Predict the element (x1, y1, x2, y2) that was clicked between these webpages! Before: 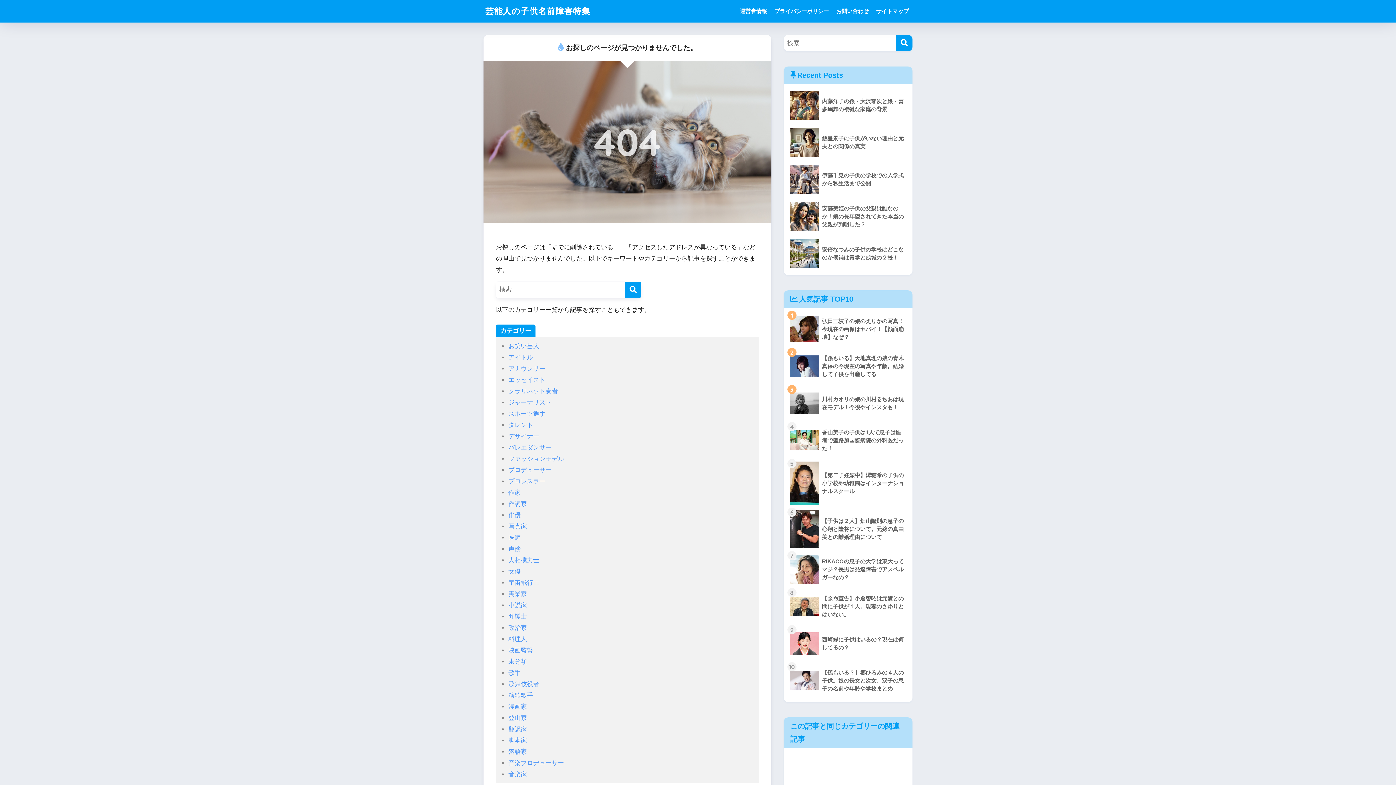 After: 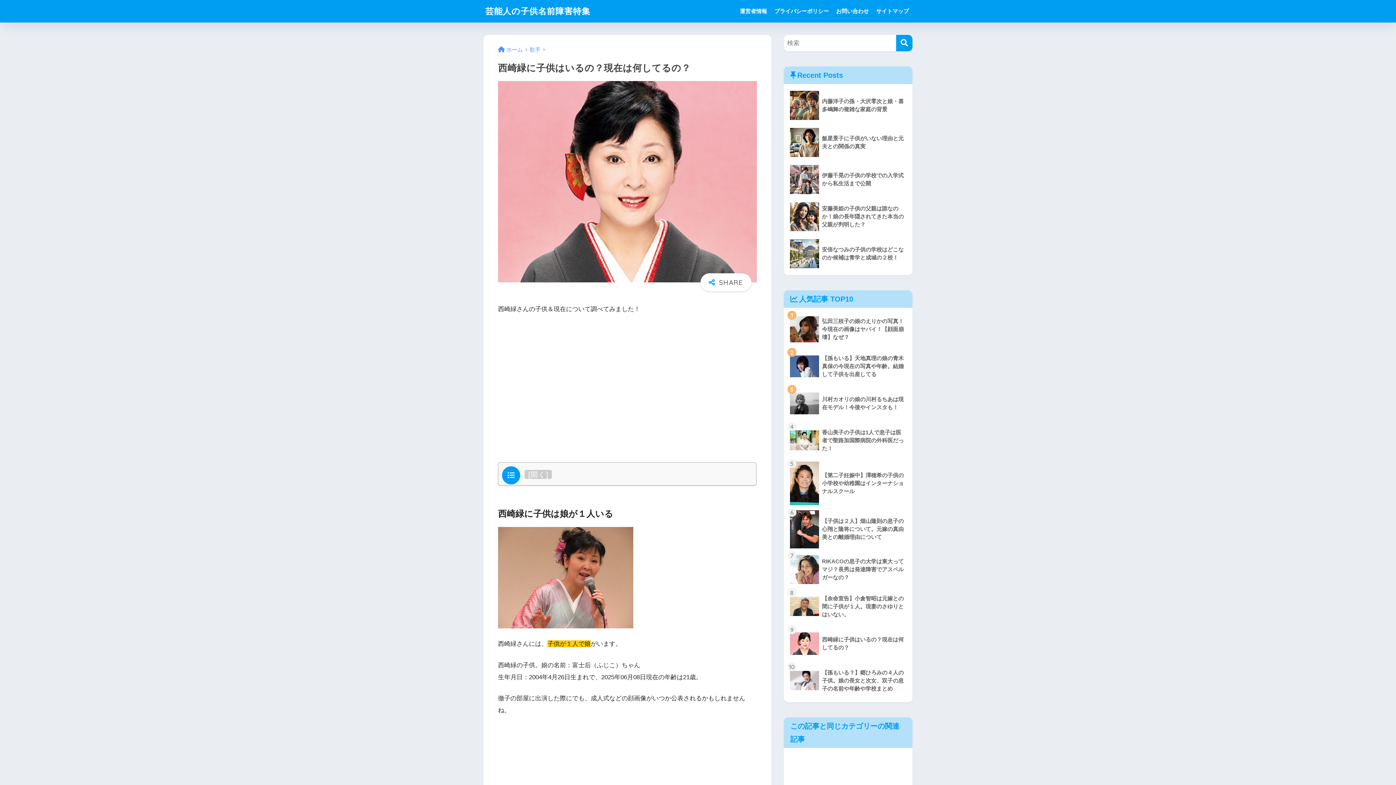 Action: bbox: (787, 625, 909, 662) label: 	西崎緑に子供はいるの？現在は何してるの？